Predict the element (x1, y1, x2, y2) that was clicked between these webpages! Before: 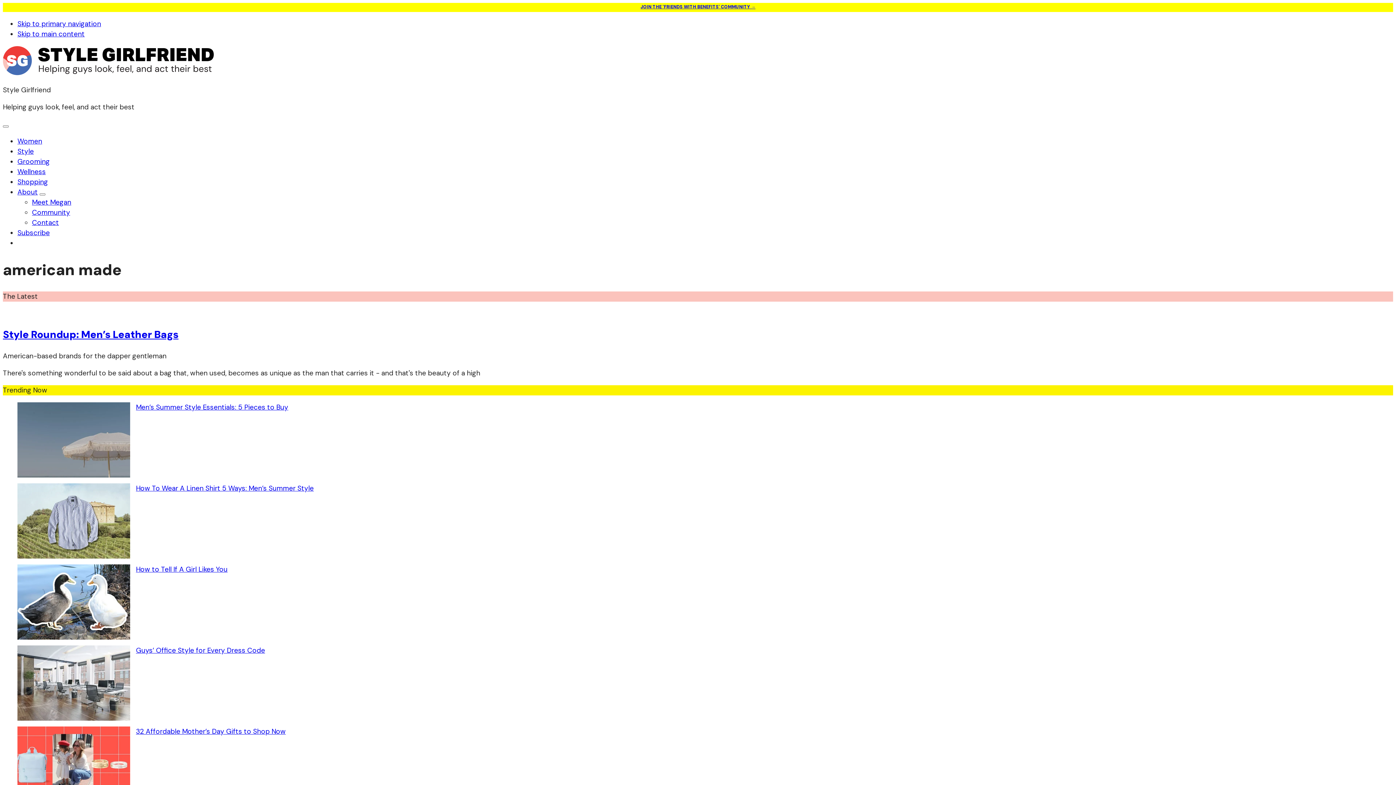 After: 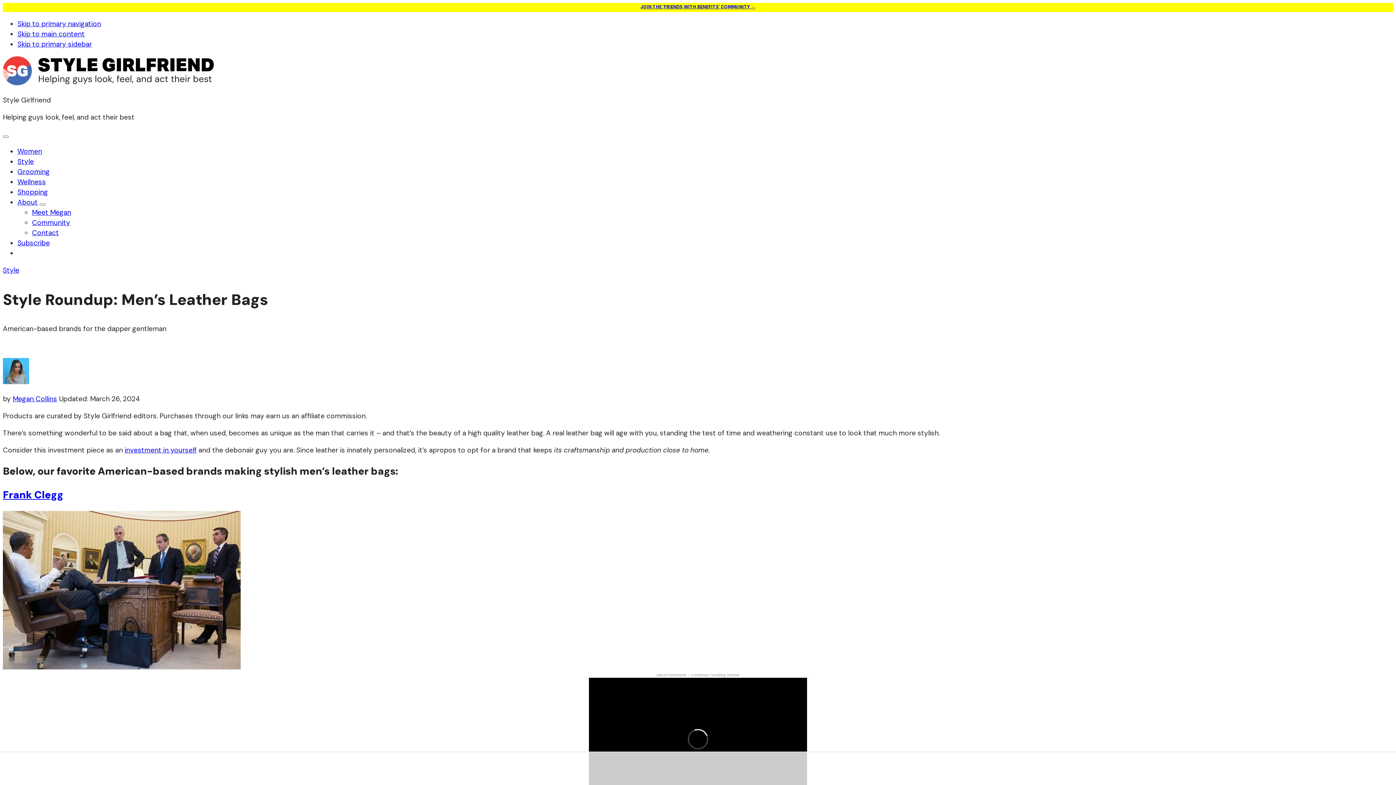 Action: bbox: (2, 328, 178, 341) label: Style Roundup: Men’s Leather Bags